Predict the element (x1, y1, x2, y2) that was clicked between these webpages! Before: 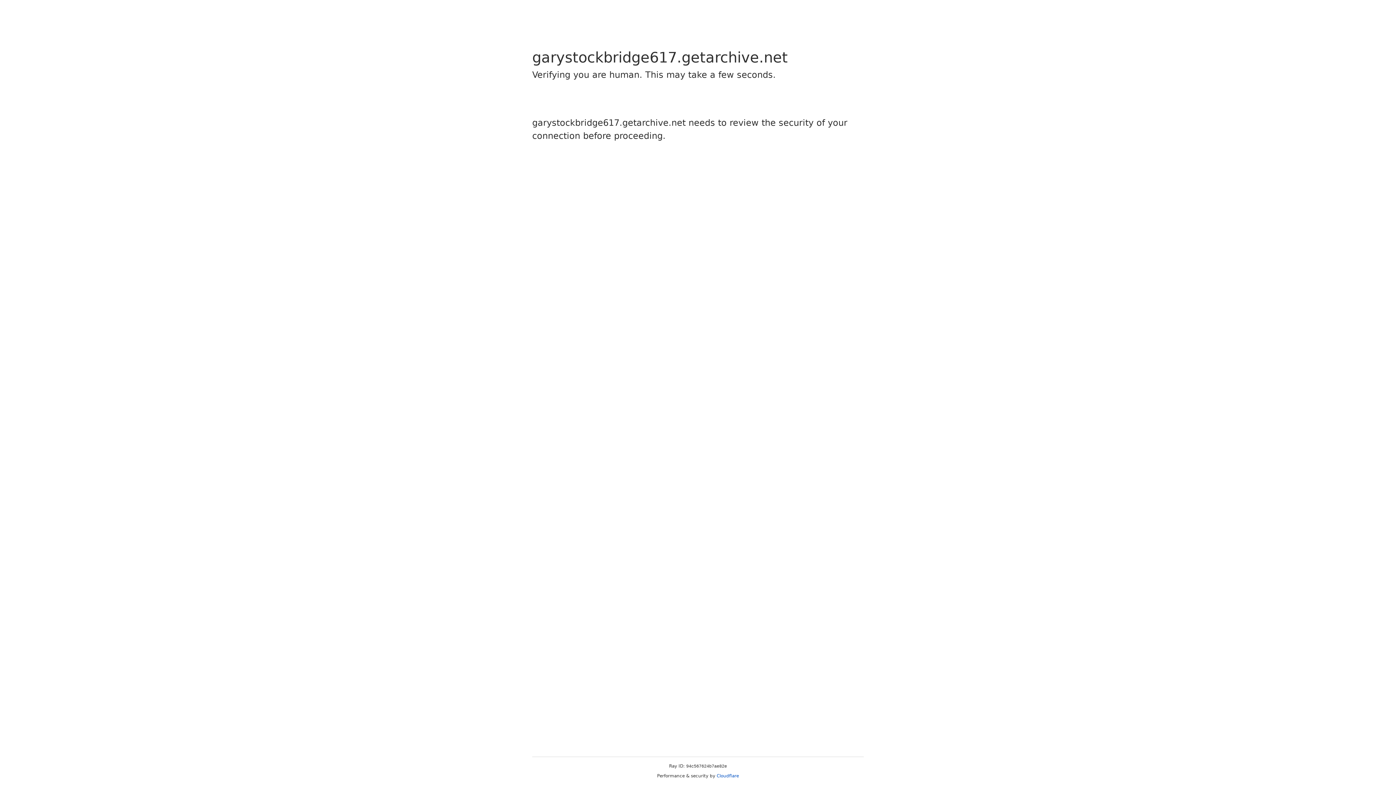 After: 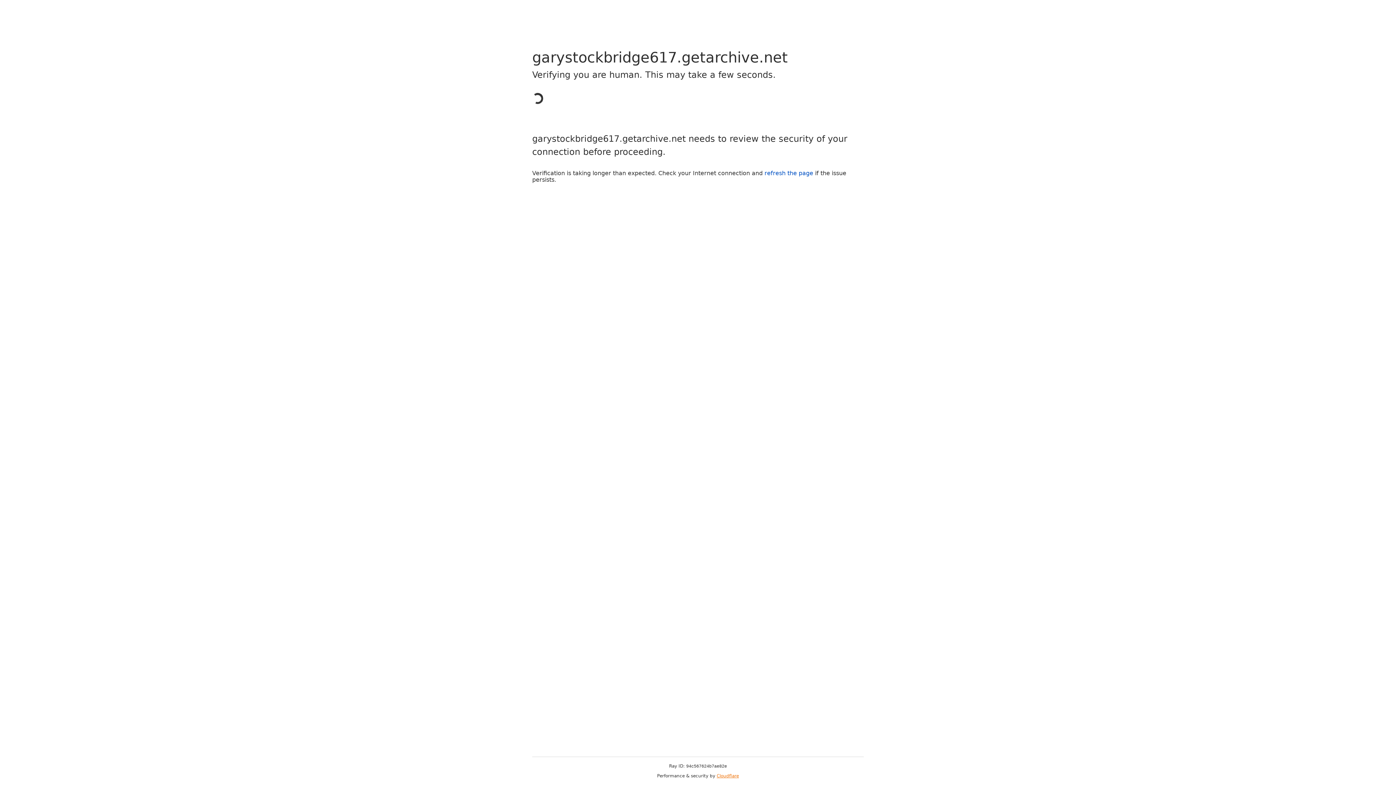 Action: bbox: (716, 773, 739, 778) label: Cloudflare